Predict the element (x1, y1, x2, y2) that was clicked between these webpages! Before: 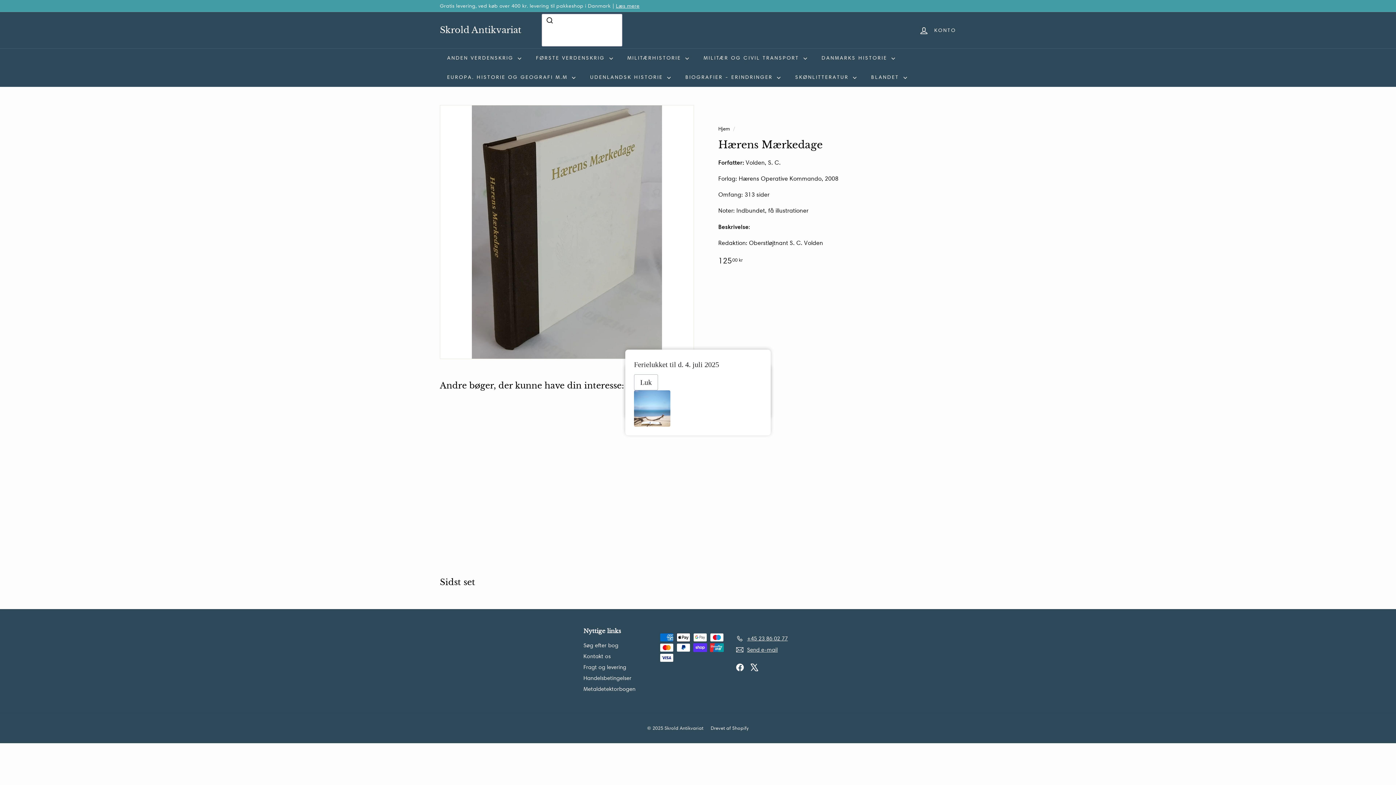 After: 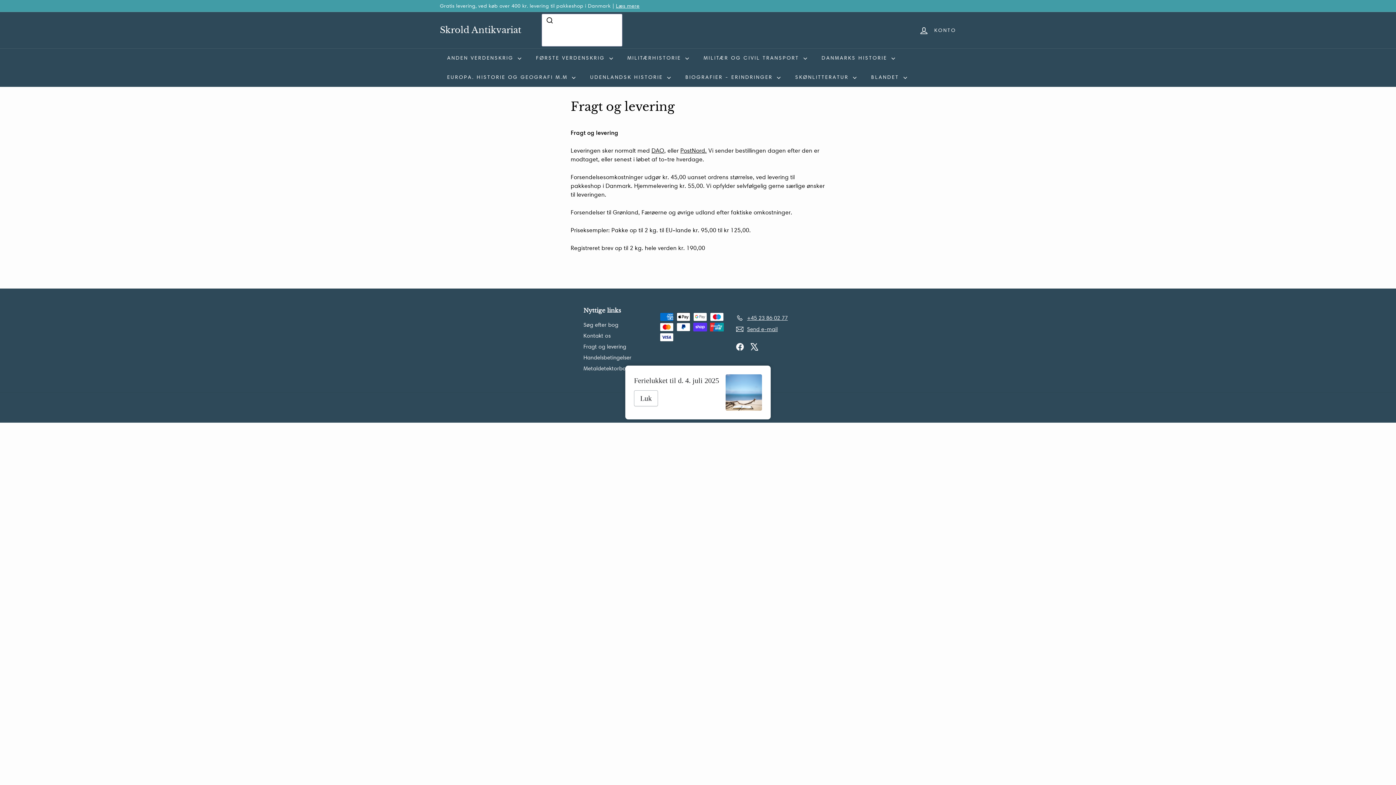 Action: bbox: (616, 2, 639, 9) label: Læs mere